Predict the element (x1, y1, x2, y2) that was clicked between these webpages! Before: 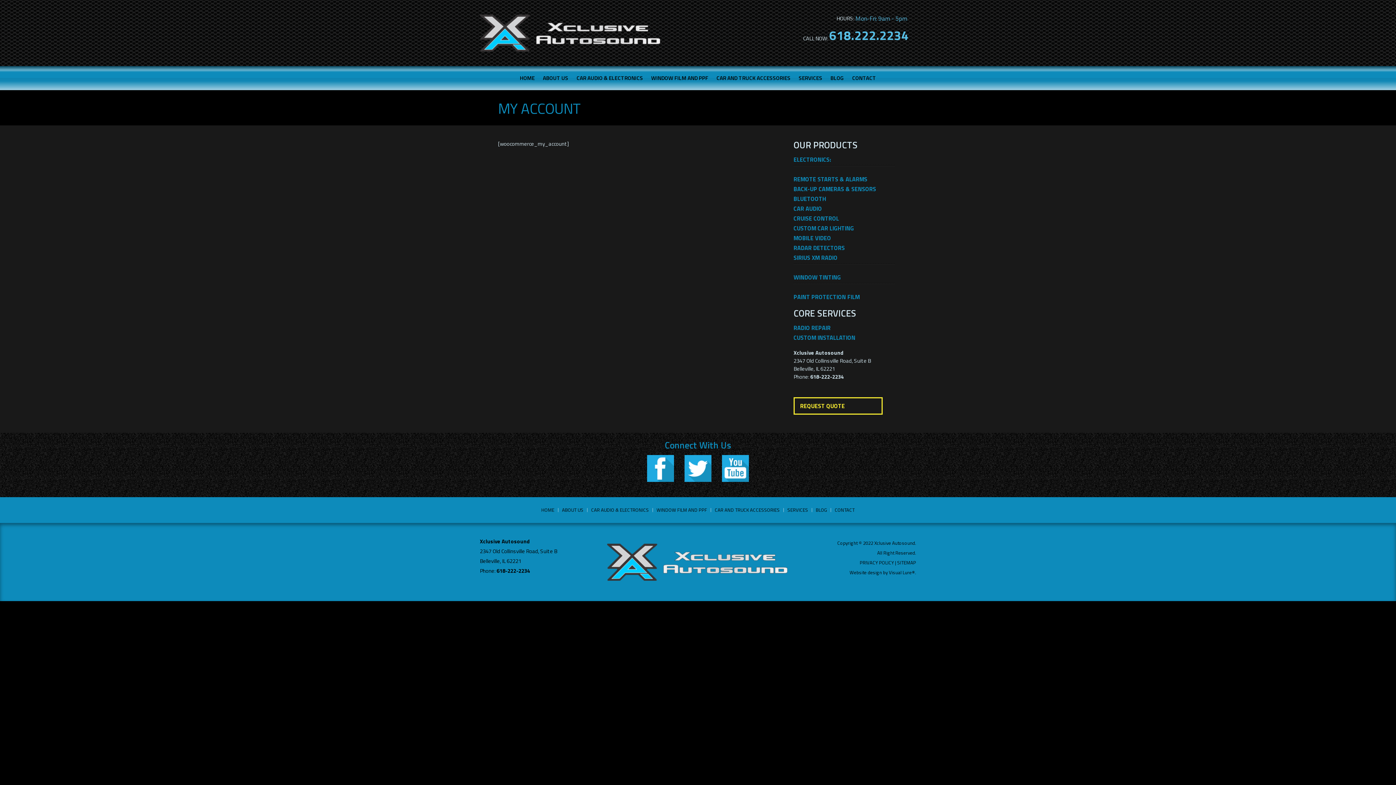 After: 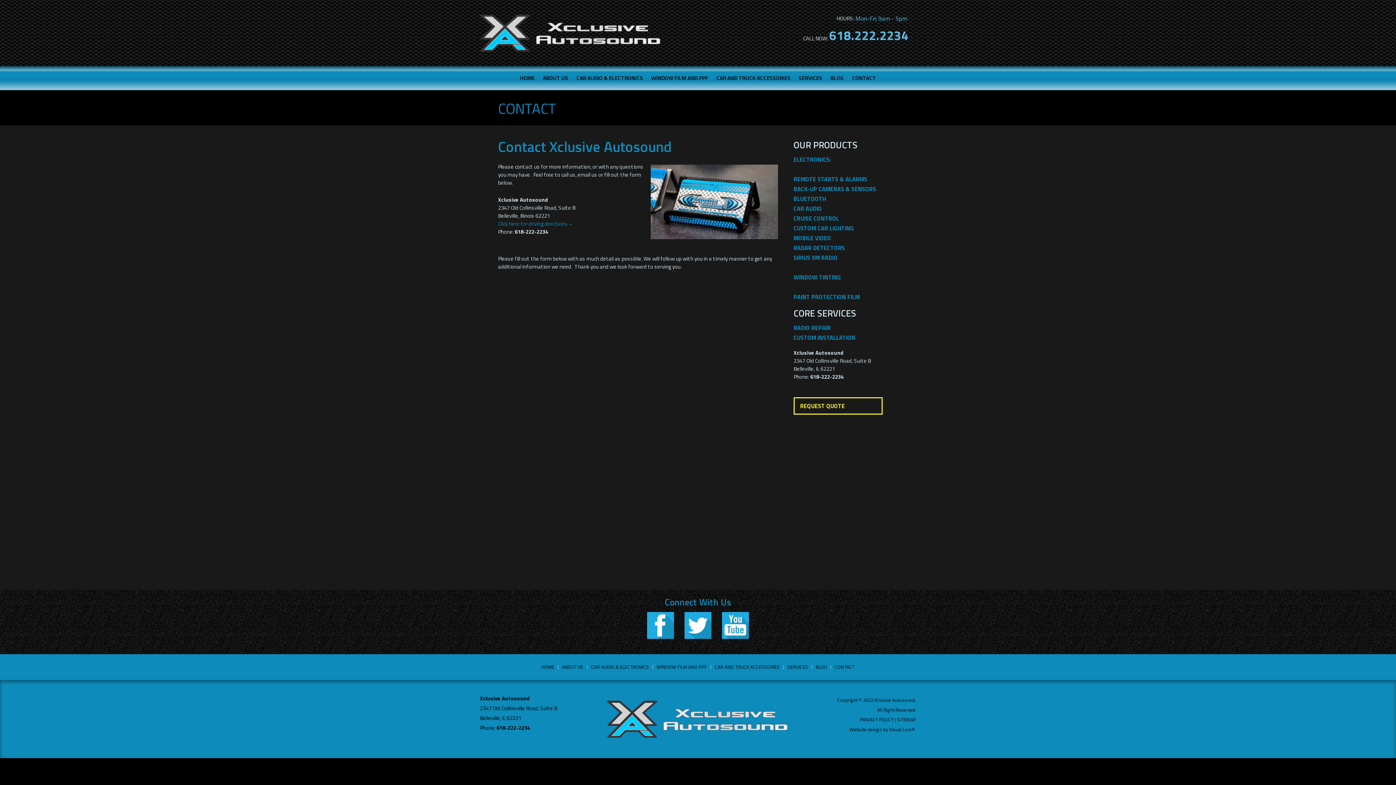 Action: label: REQUEST QUOTE bbox: (794, 398, 881, 413)